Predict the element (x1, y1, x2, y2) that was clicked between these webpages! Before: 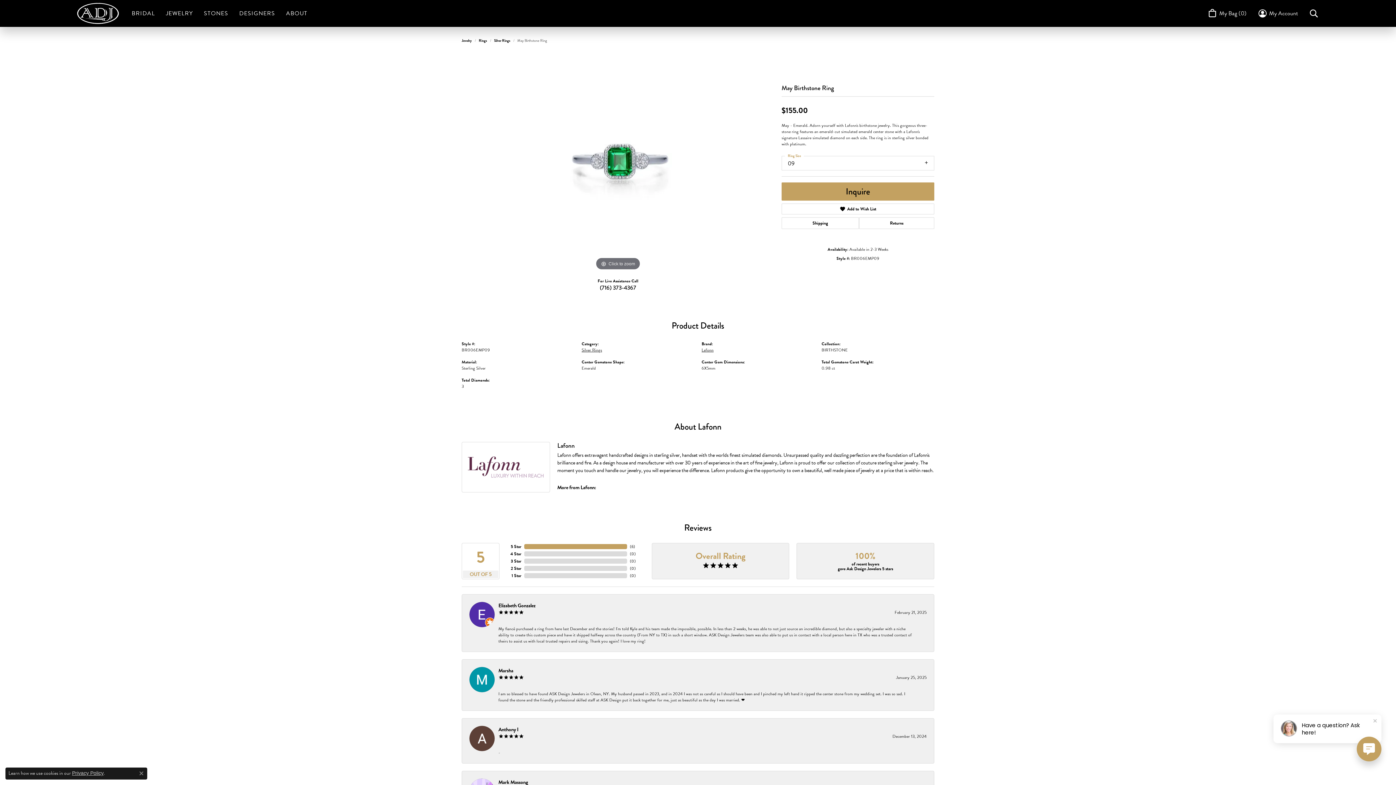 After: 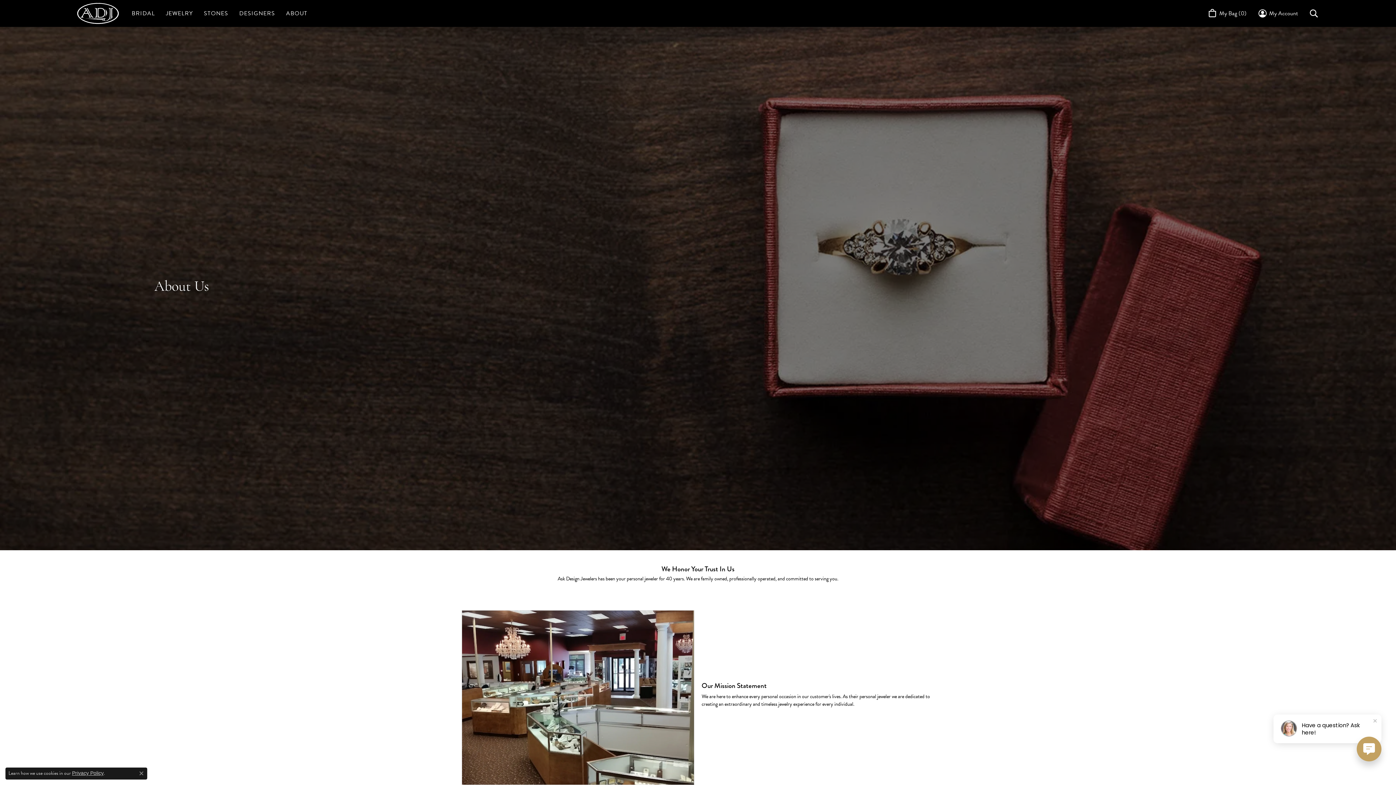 Action: label: ABOUT bbox: (286, 0, 307, 26)